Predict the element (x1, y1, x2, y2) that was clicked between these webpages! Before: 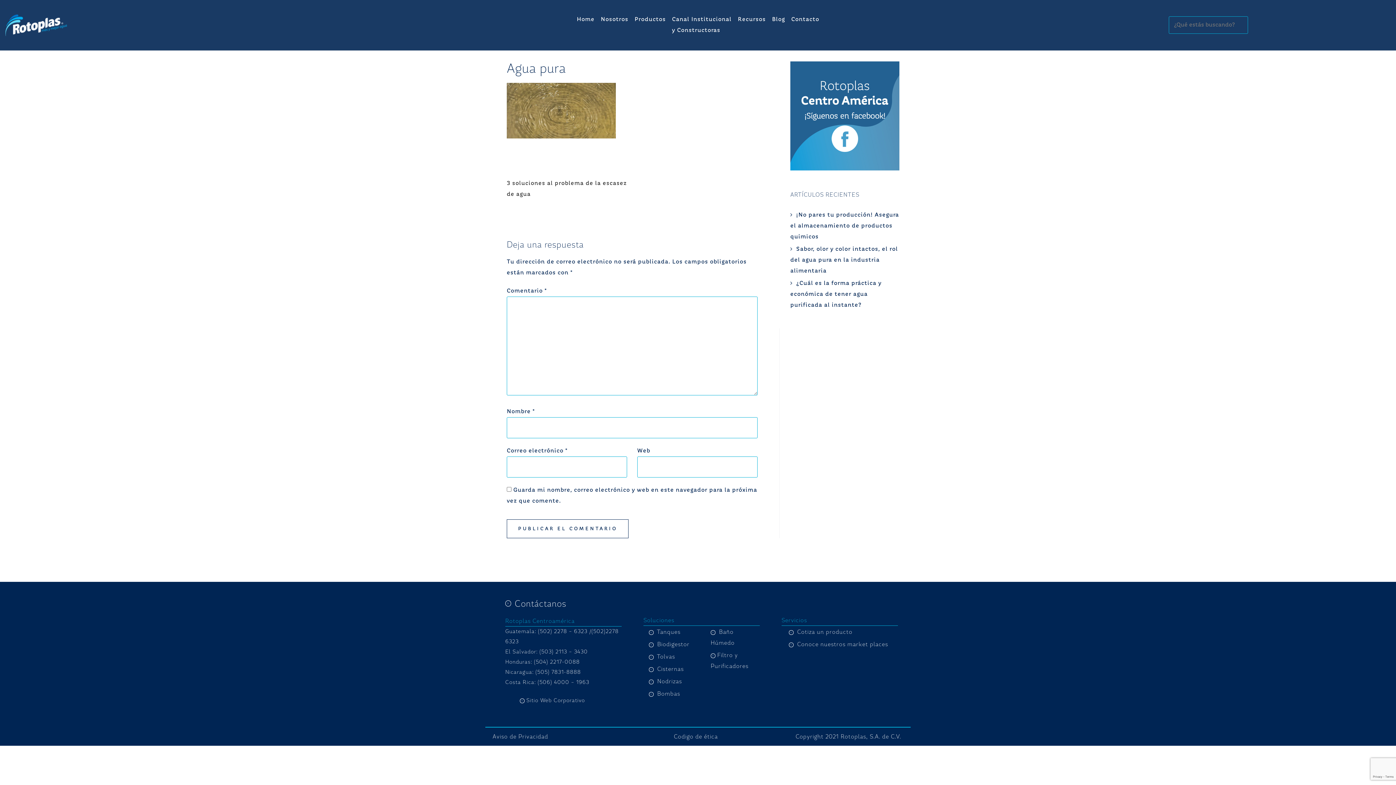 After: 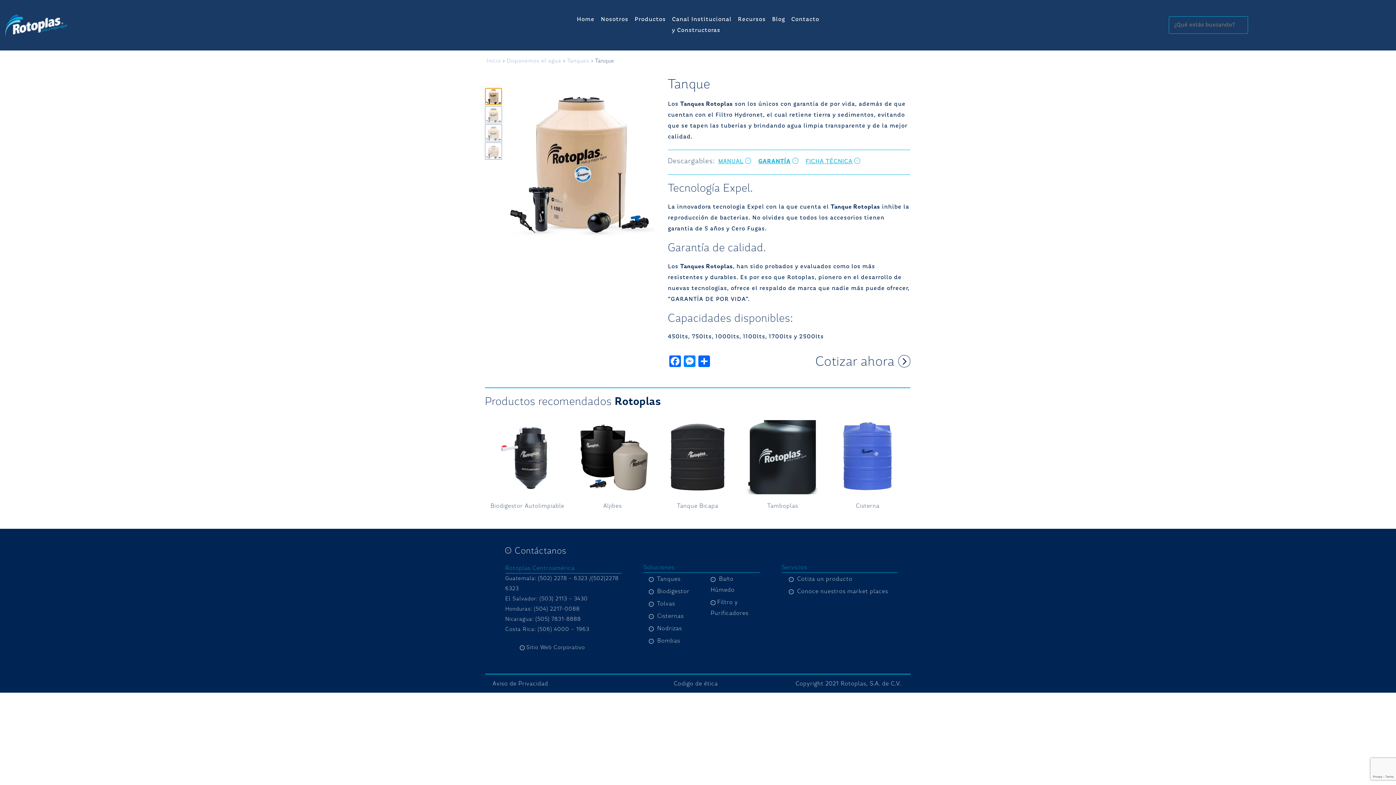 Action: bbox: (657, 628, 680, 636) label: Tanques